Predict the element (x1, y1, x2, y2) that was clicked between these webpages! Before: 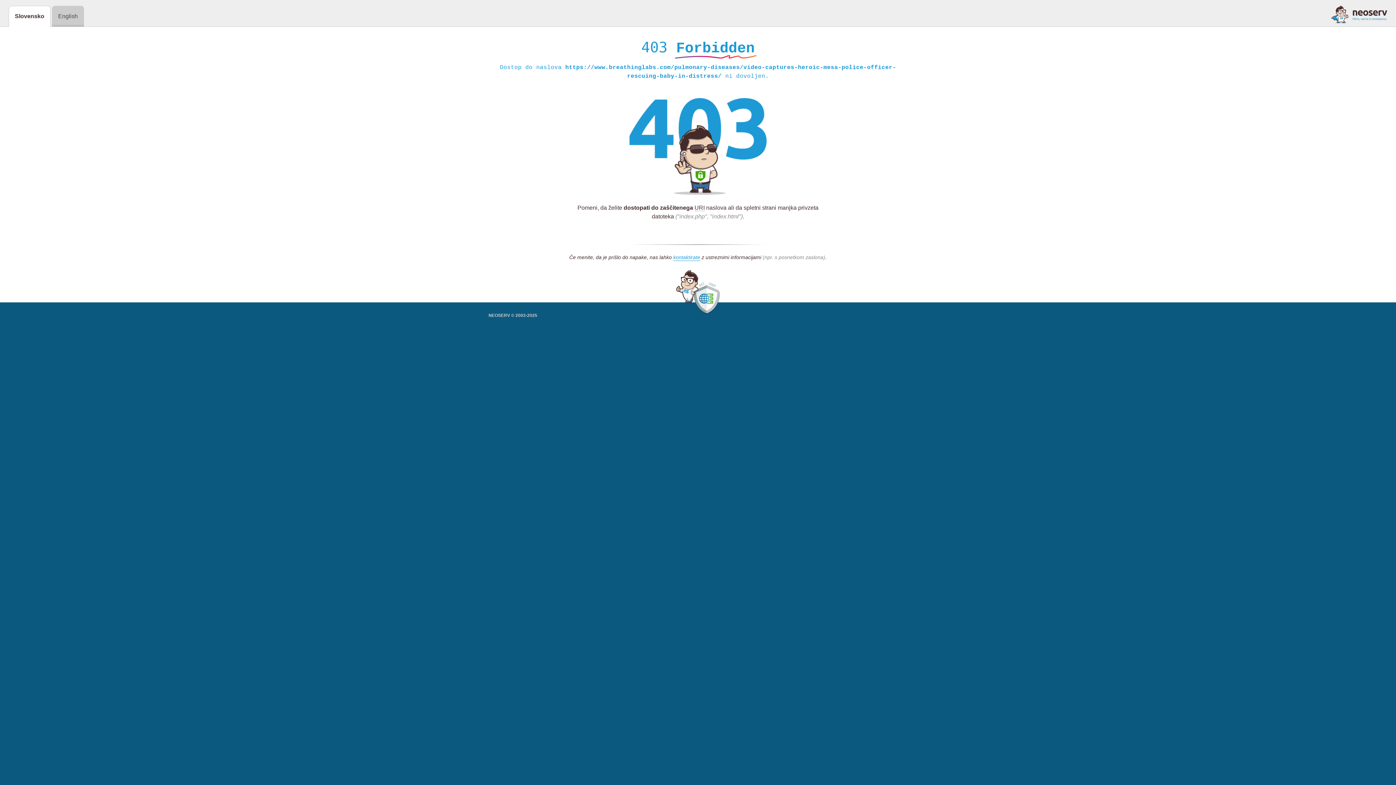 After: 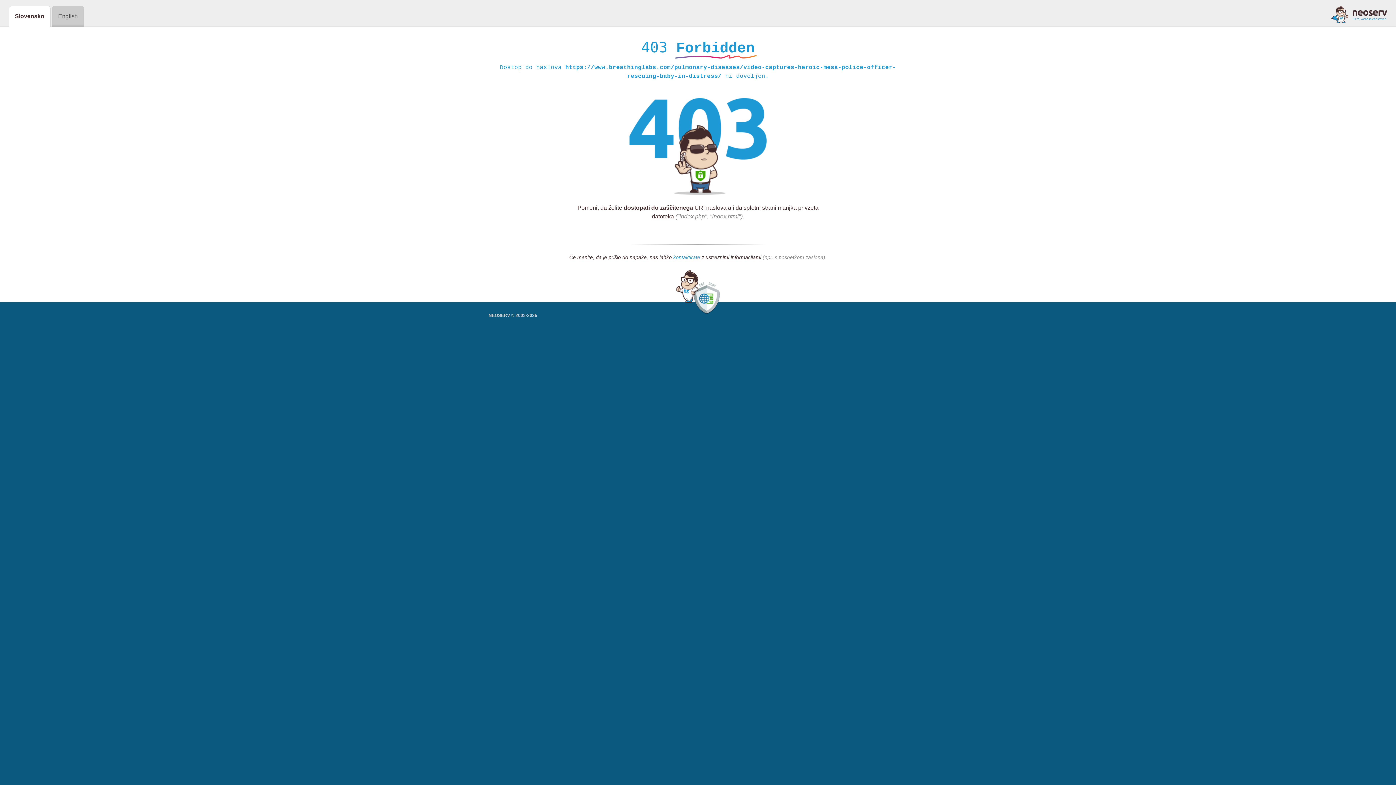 Action: label: kontaktirate bbox: (673, 254, 700, 261)